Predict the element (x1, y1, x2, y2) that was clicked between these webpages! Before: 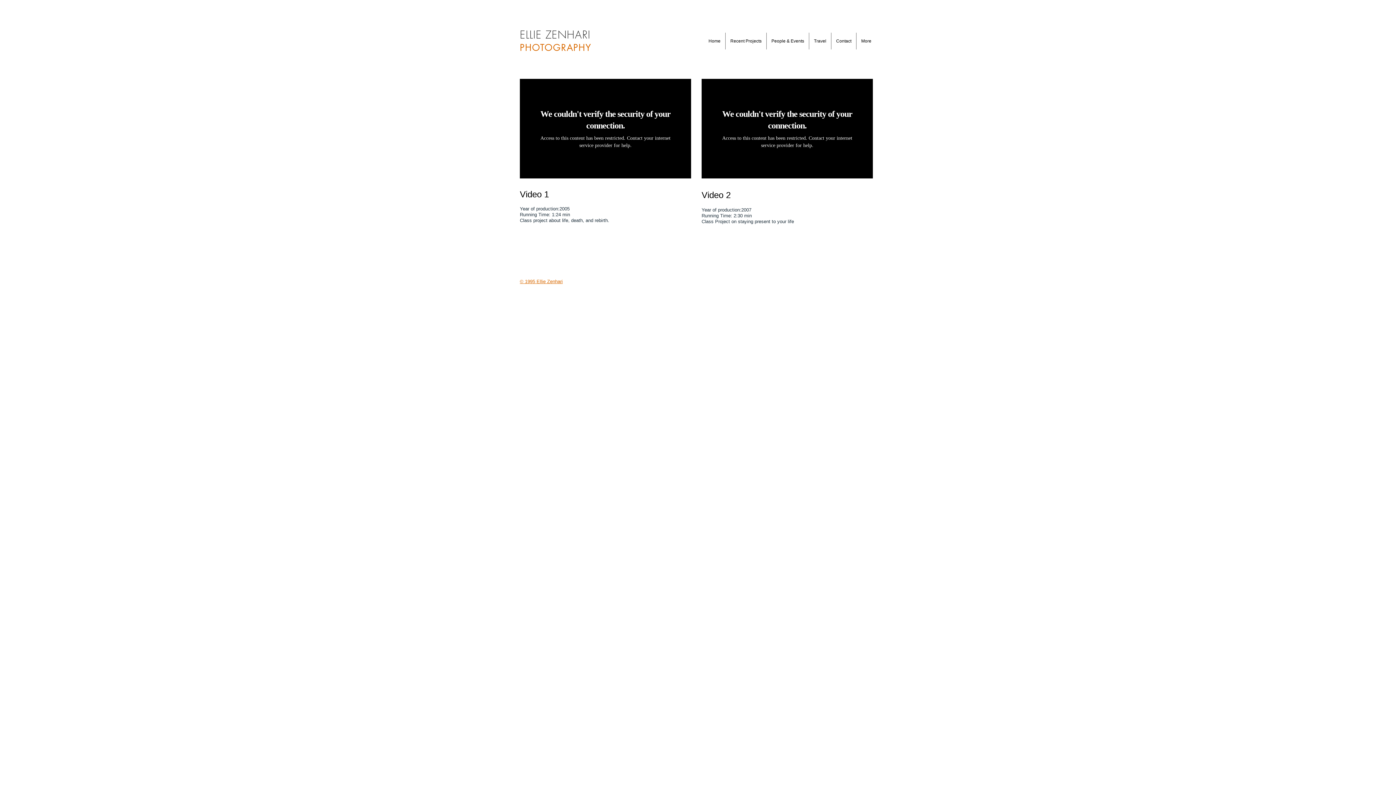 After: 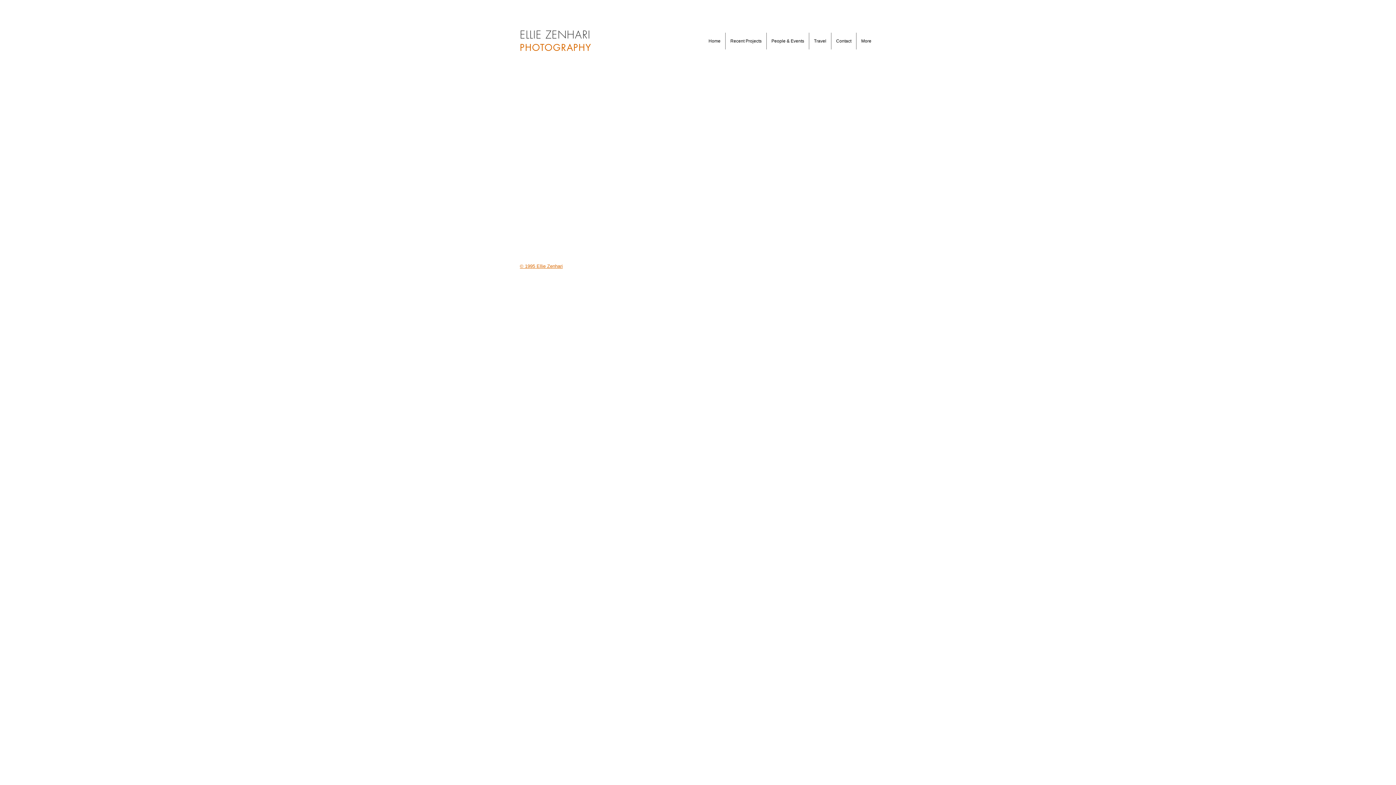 Action: label: Recent Projects bbox: (725, 32, 766, 49)